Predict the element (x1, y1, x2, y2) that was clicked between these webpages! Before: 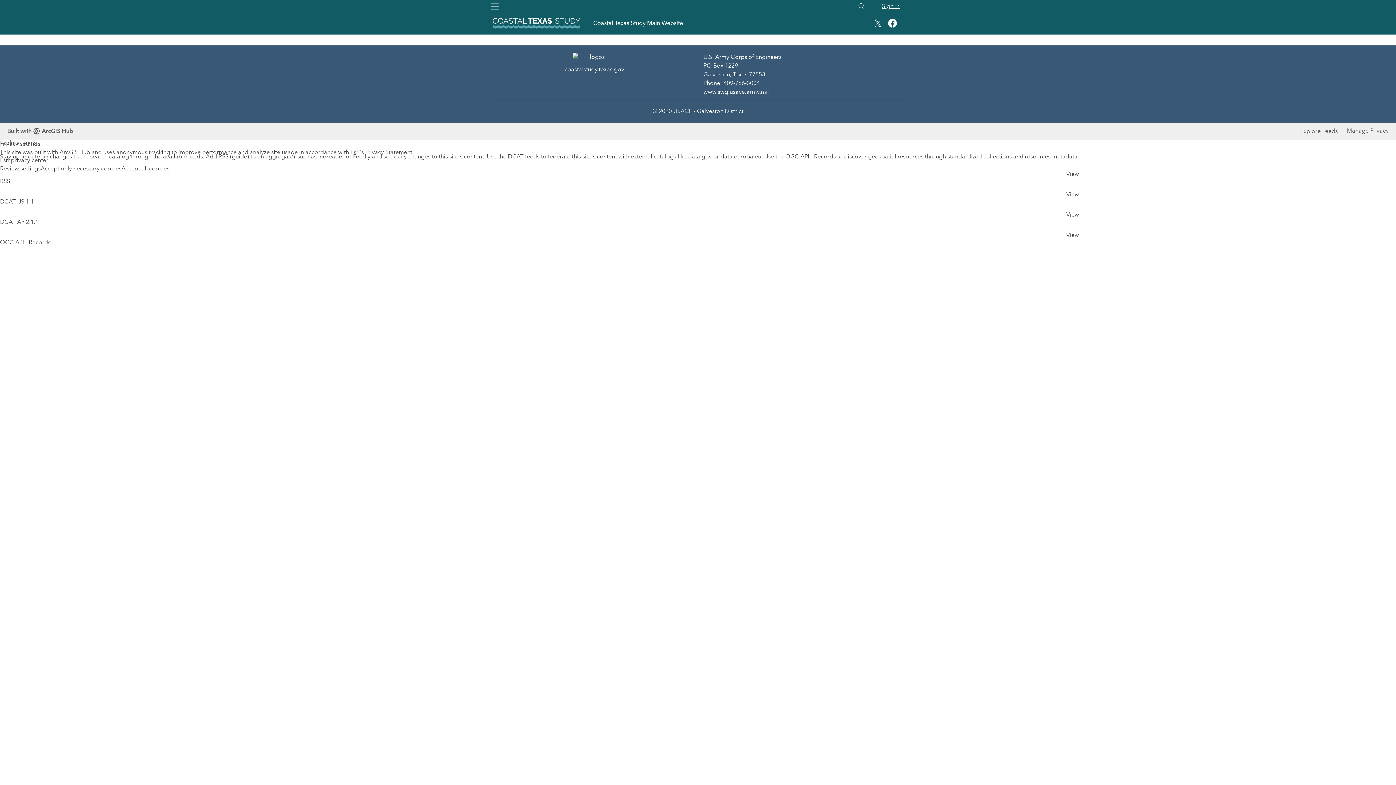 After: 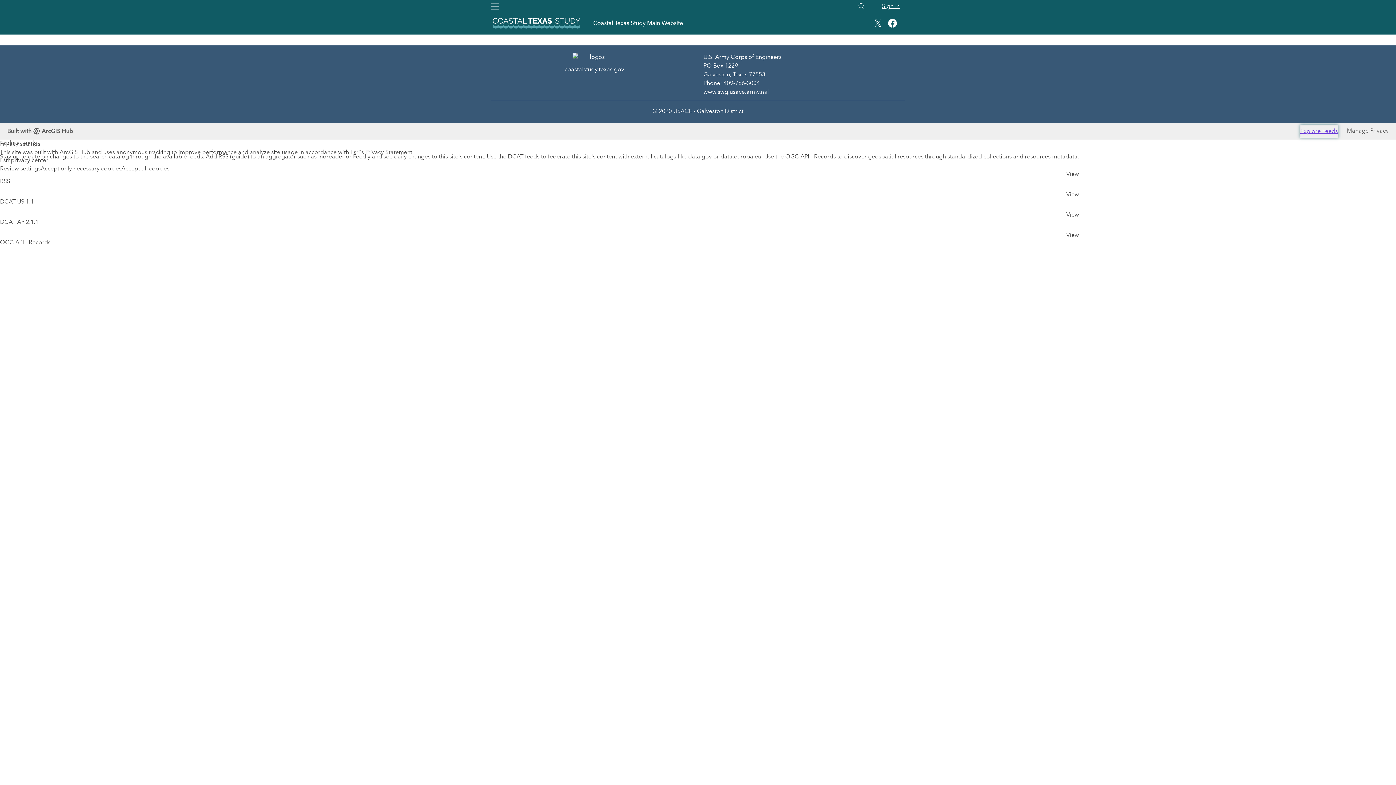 Action: label: Explore Feeds bbox: (1343, 124, 1381, 137)